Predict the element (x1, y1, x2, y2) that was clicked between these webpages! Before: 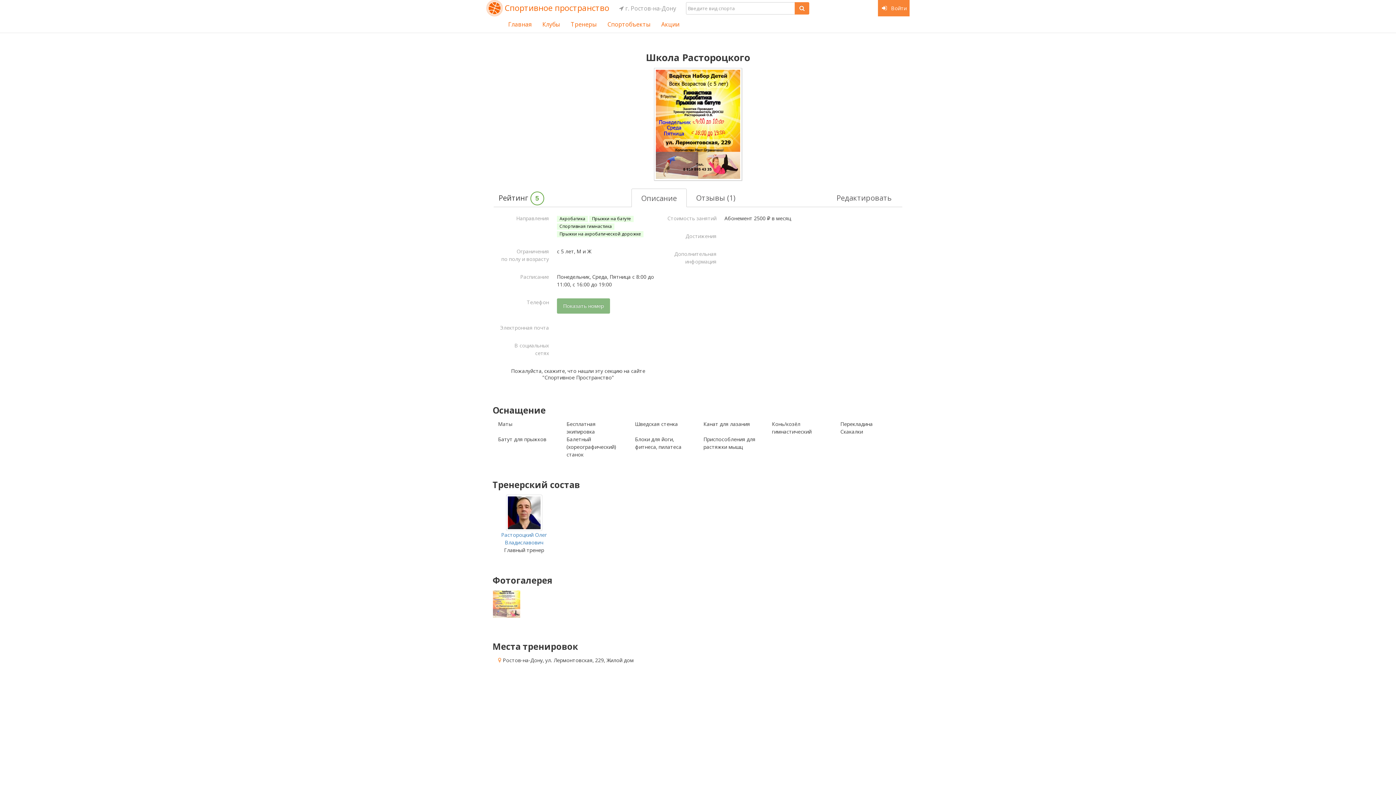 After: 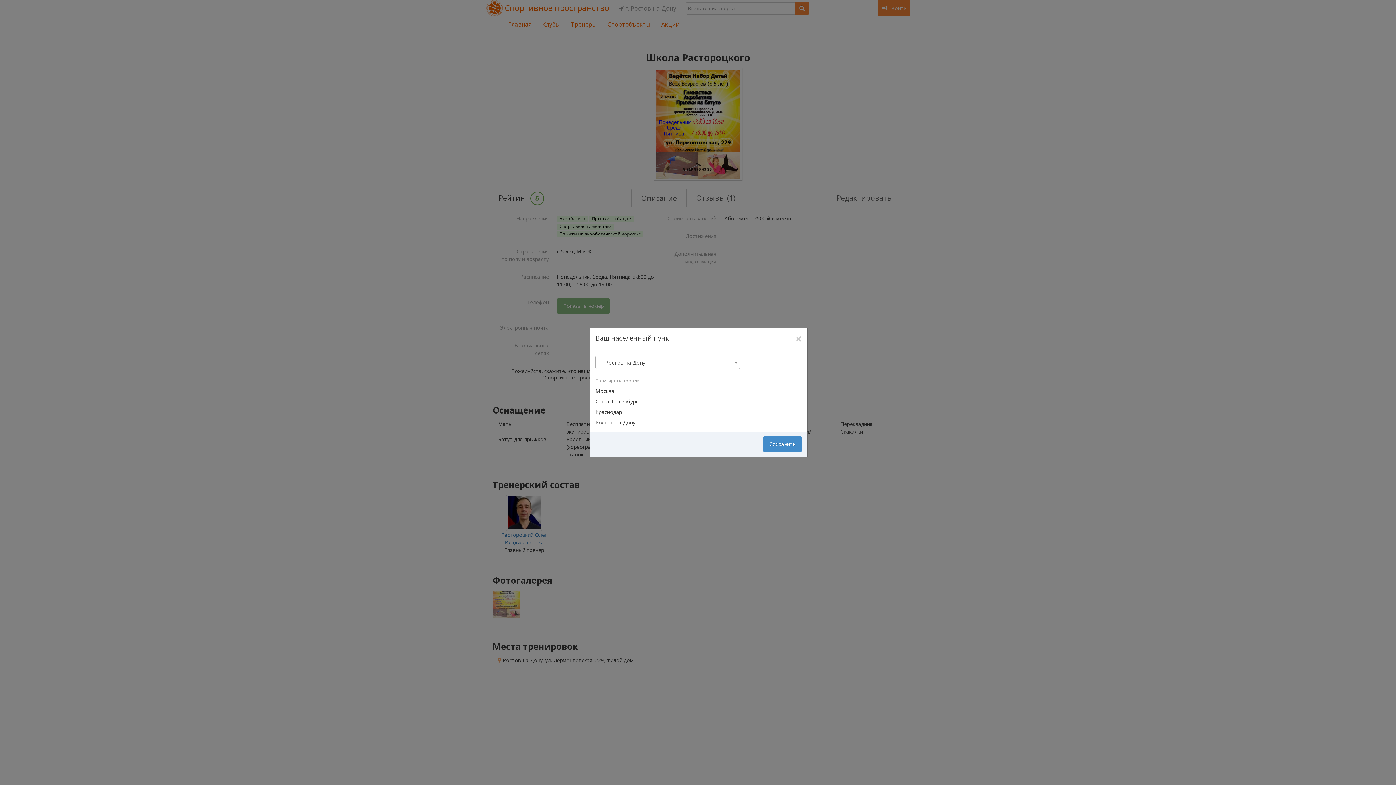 Action: label:  г. Ростов-на-Дону bbox: (614, 0, 680, 16)